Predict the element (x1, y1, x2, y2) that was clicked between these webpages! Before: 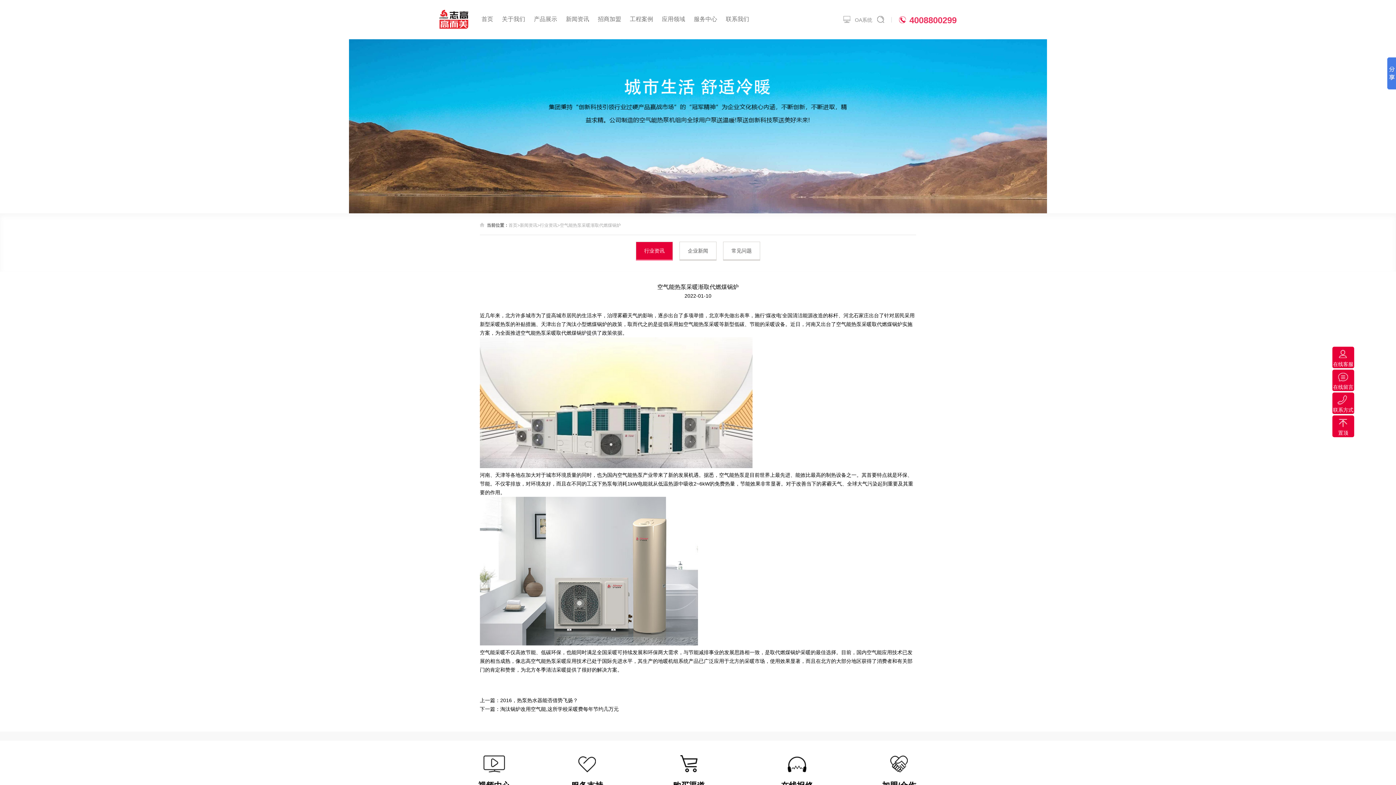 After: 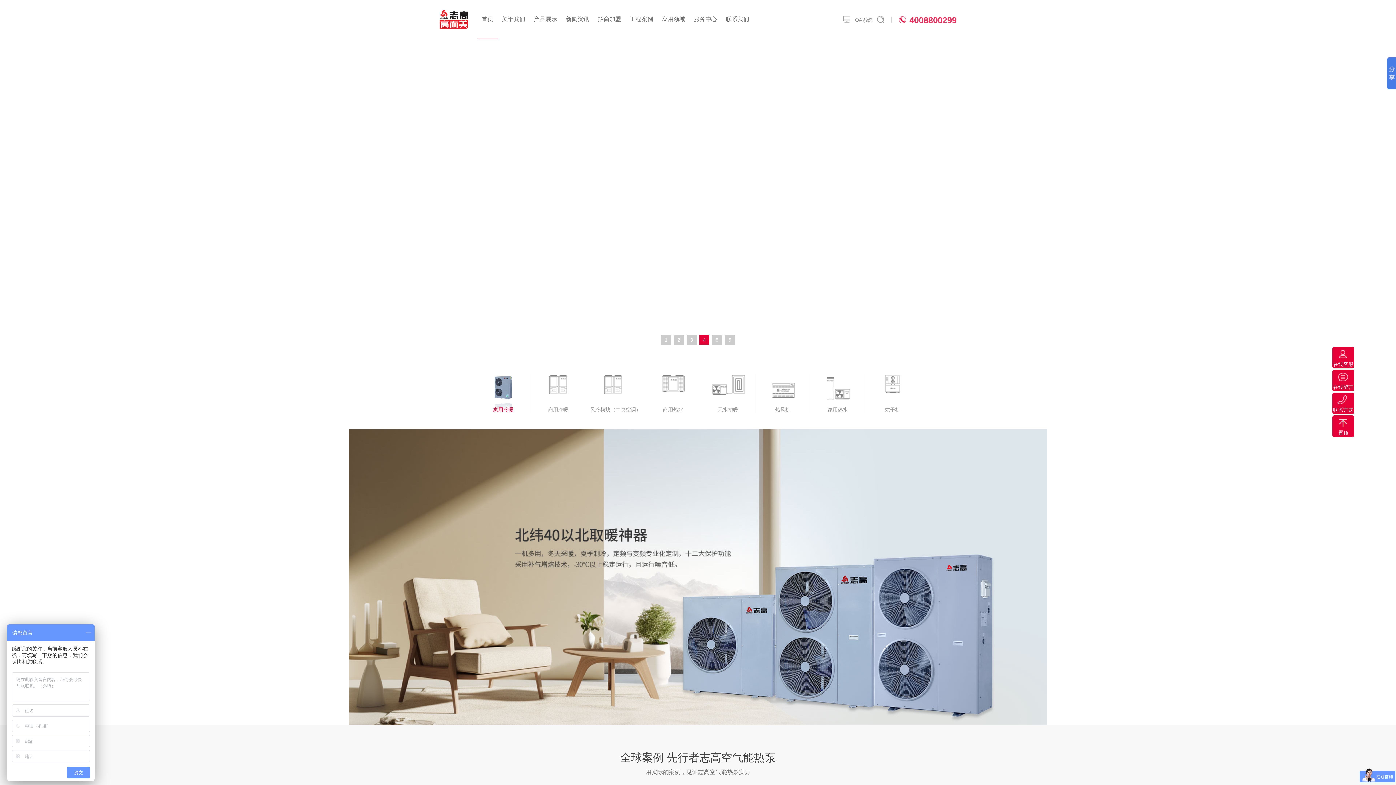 Action: bbox: (439, 0, 468, 31)